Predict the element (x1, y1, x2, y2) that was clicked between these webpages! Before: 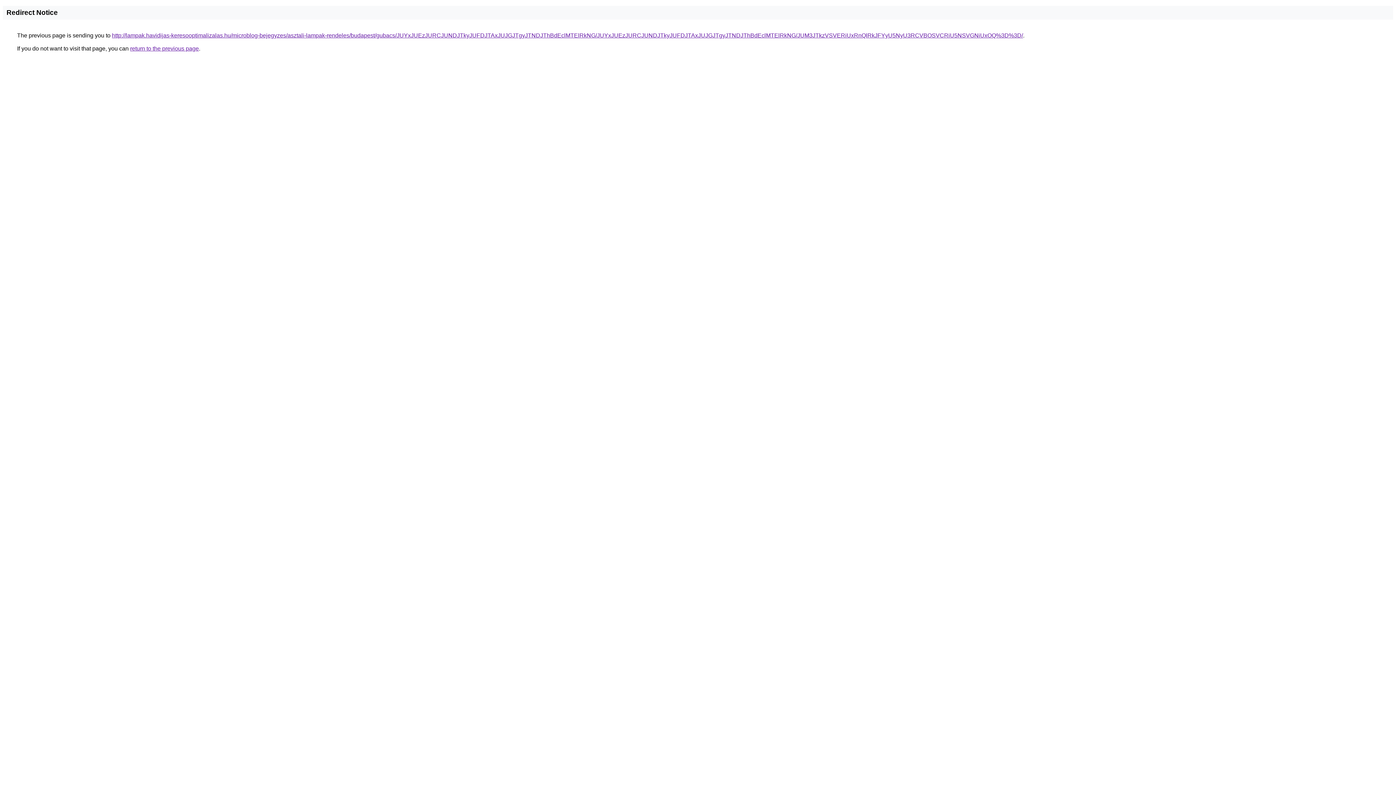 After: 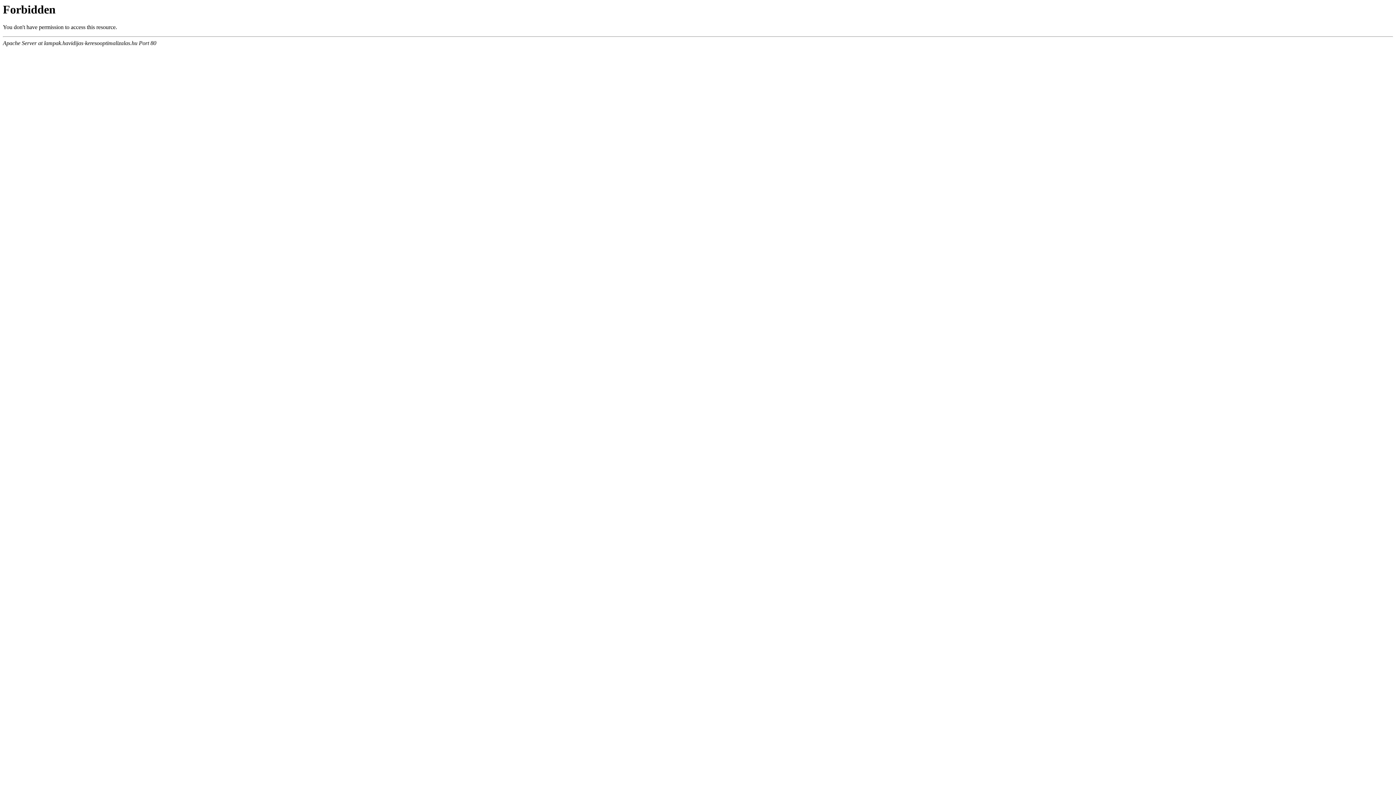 Action: label: http://lampak.havidijas-keresooptimalizalas.hu/microblog-bejegyzes/asztali-lampak-rendeles/budapest/gubacs/JUYxJUEzJURCJUNDJTkyJUFDJTAxJUJGJTgyJTNDJThBdEclMTElRkNG/JUYxJUEzJURCJUNDJTkyJUFDJTAxJUJGJTgyJTNDJThBdEclMTElRkNG/JUM3JTkzVSVERiUxRnQlRkJFYyU5NyU3RCVBOSVCRiU5NSVGNiUxOQ%3D%3D/ bbox: (112, 32, 1023, 38)